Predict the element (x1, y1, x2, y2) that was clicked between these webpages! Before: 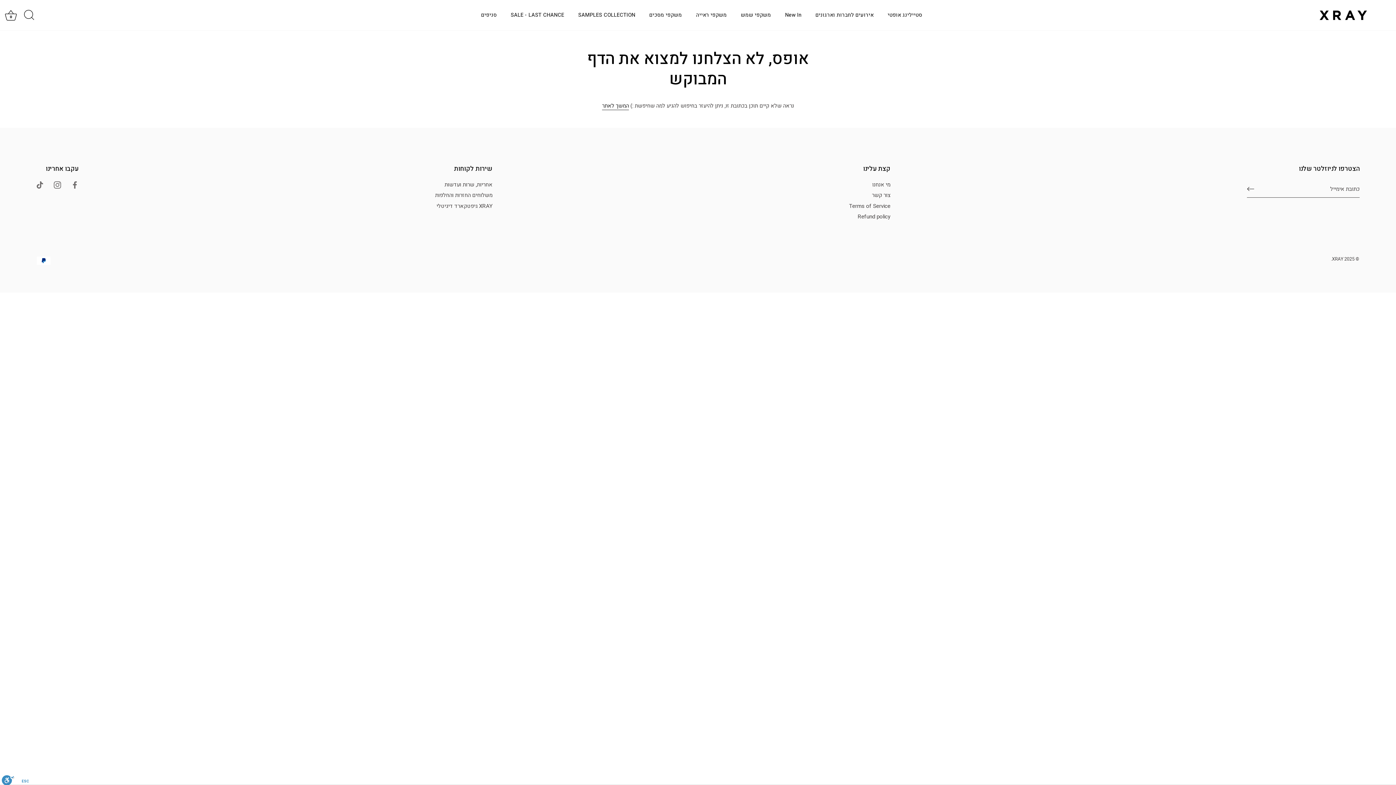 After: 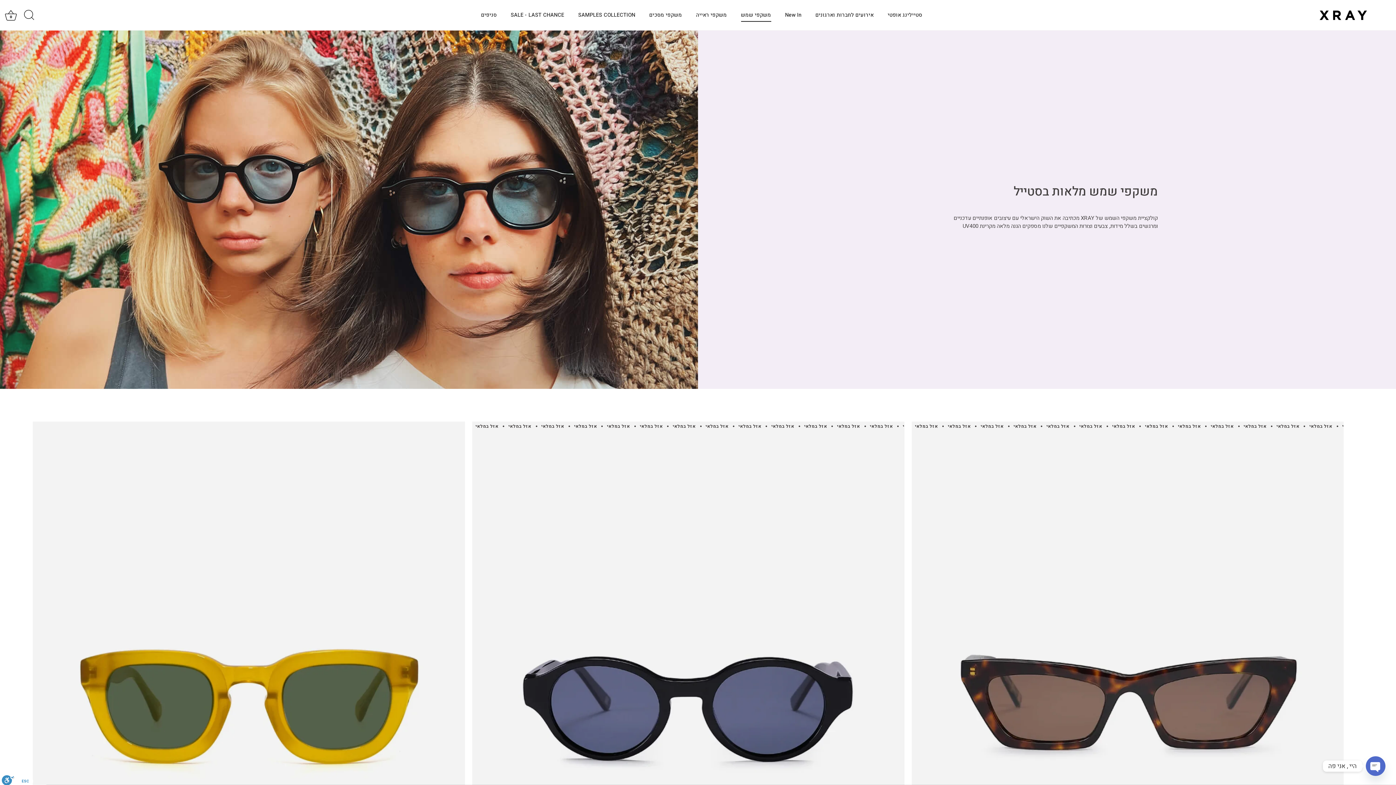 Action: bbox: (734, 8, 777, 21) label: משקפי שמש